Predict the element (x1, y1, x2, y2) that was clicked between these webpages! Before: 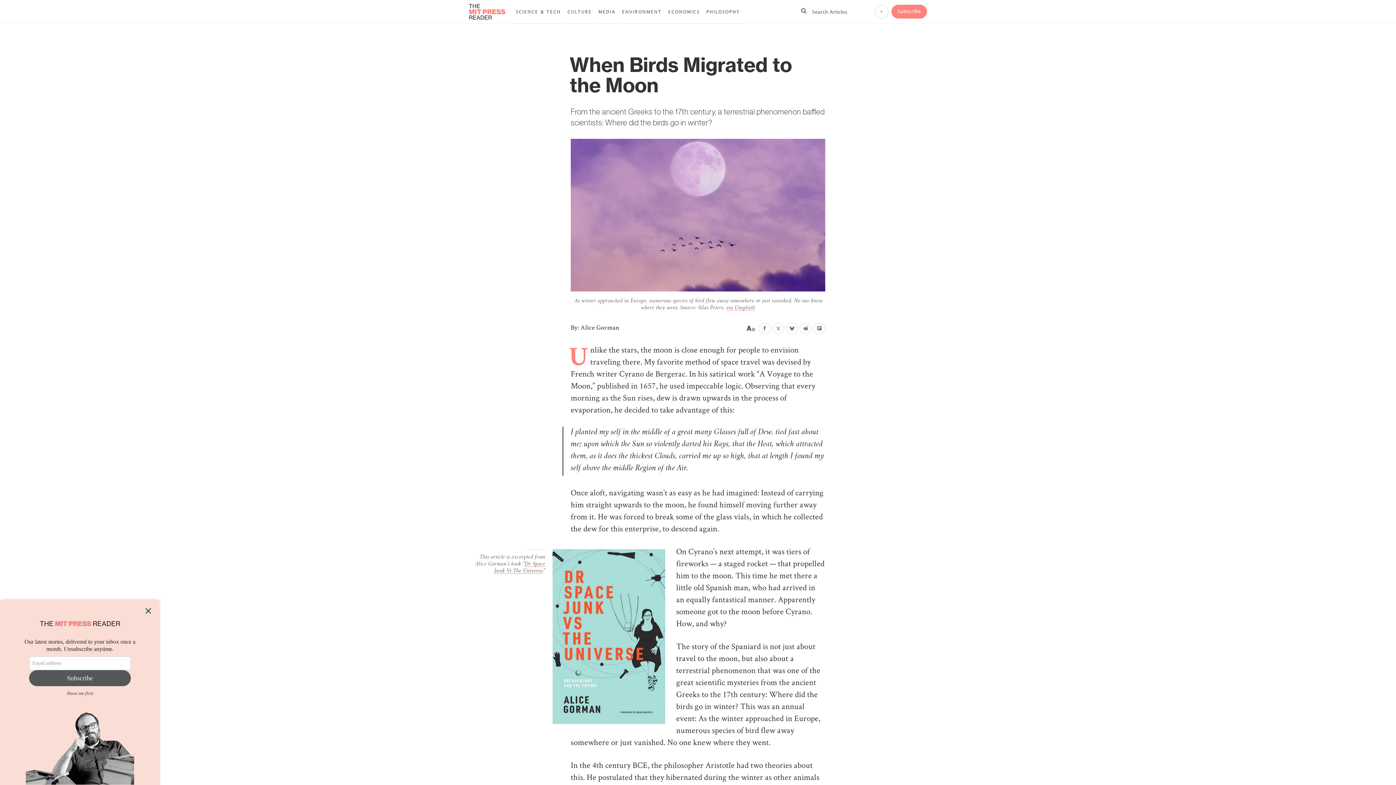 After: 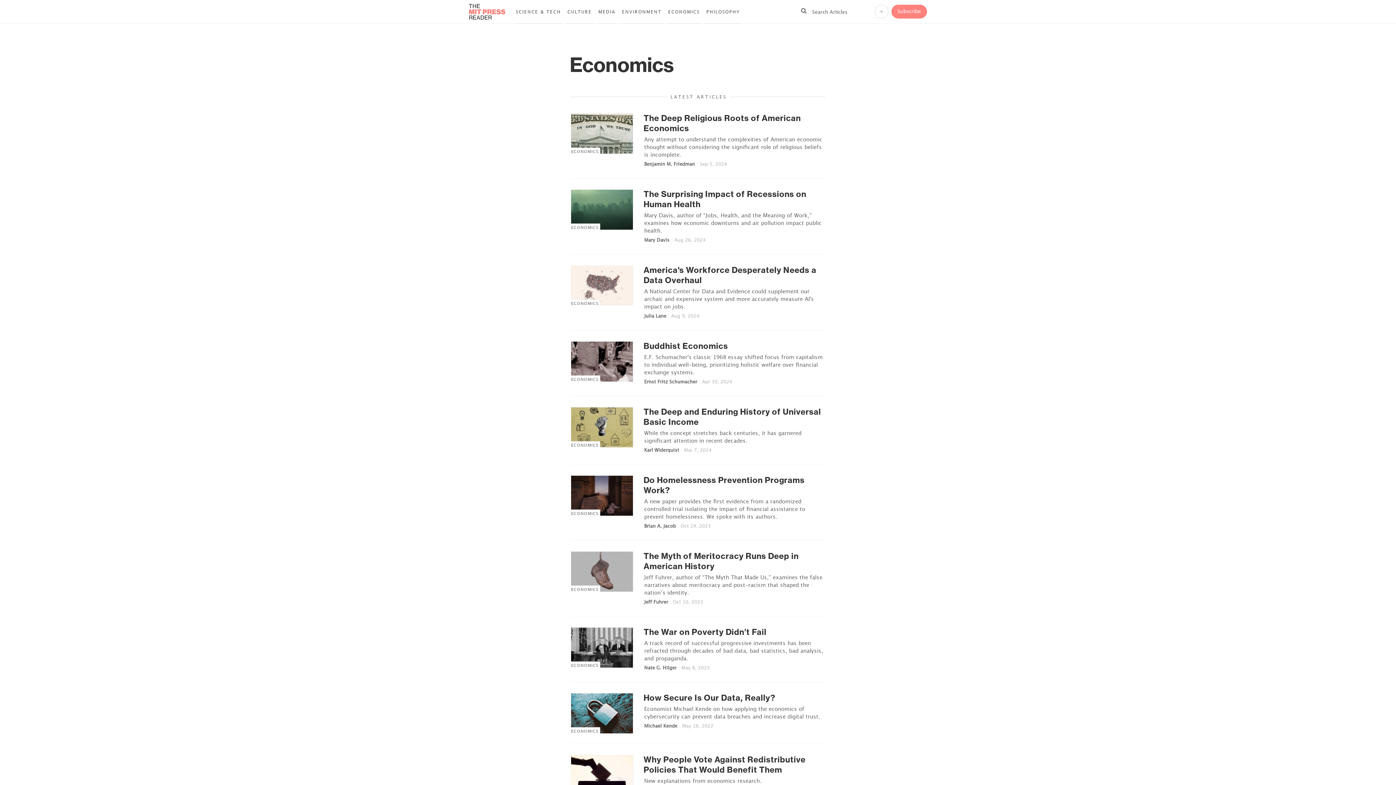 Action: label: ECONOMICS bbox: (666, 0, 701, 23)